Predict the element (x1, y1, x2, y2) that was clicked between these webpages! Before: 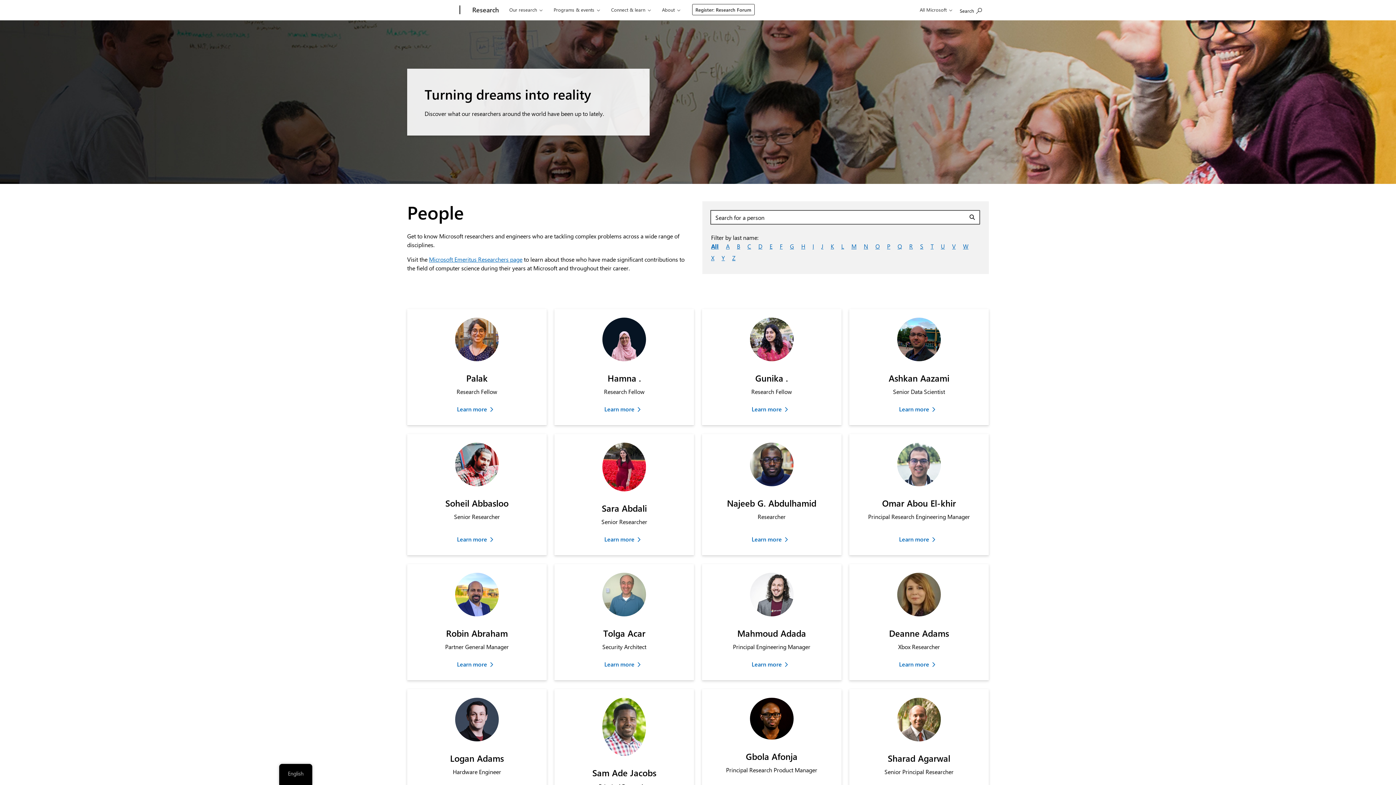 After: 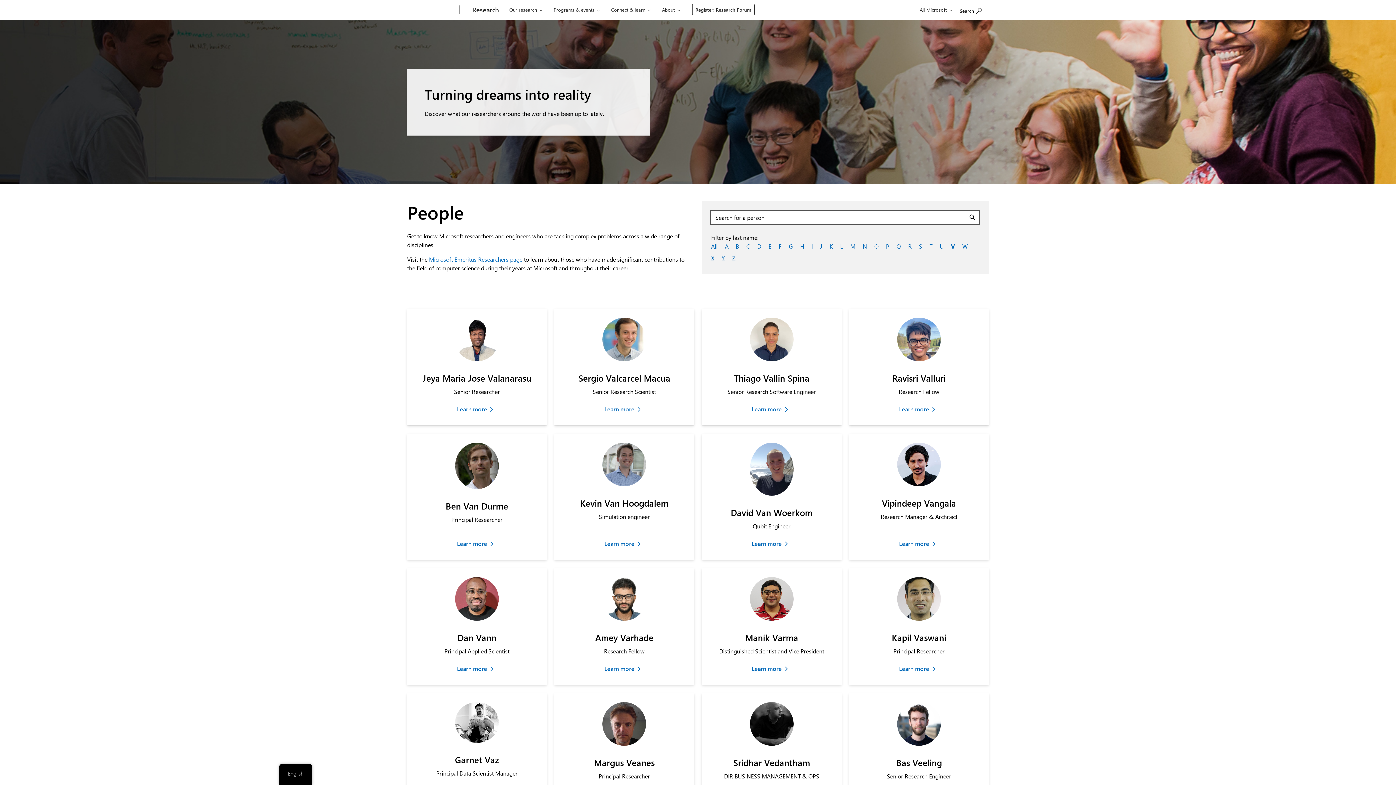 Action: bbox: (952, 242, 956, 250) label: V